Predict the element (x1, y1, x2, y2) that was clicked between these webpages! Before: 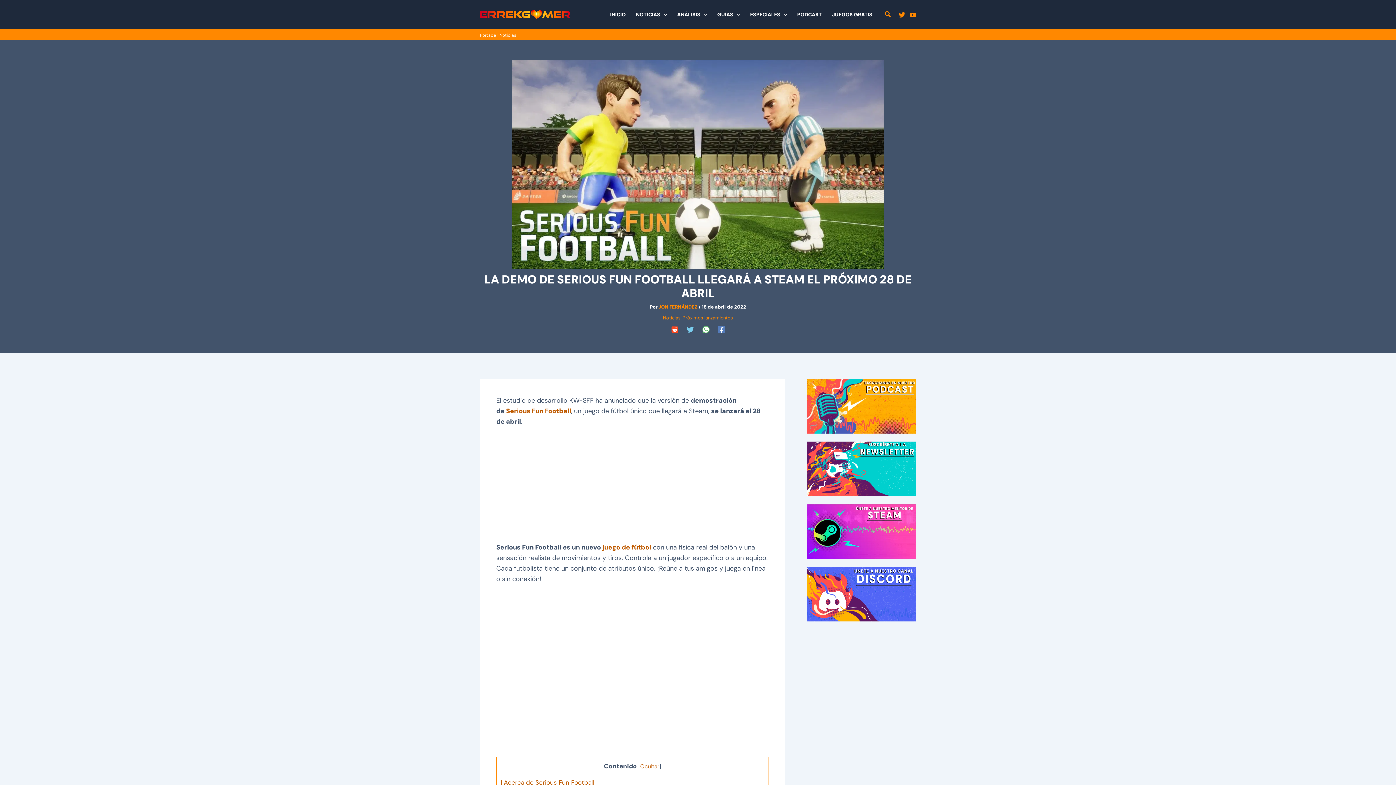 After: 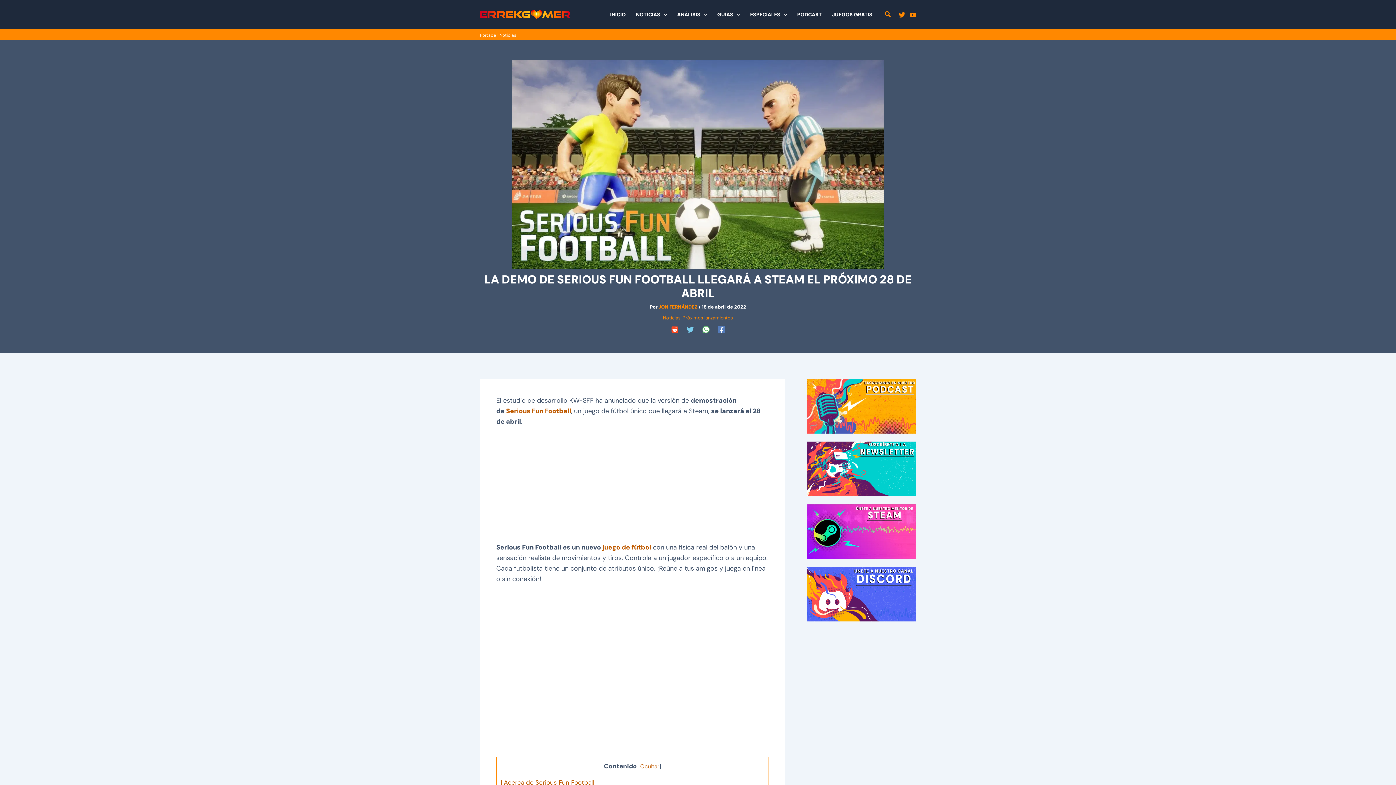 Action: bbox: (898, 11, 905, 18) label: Twitter